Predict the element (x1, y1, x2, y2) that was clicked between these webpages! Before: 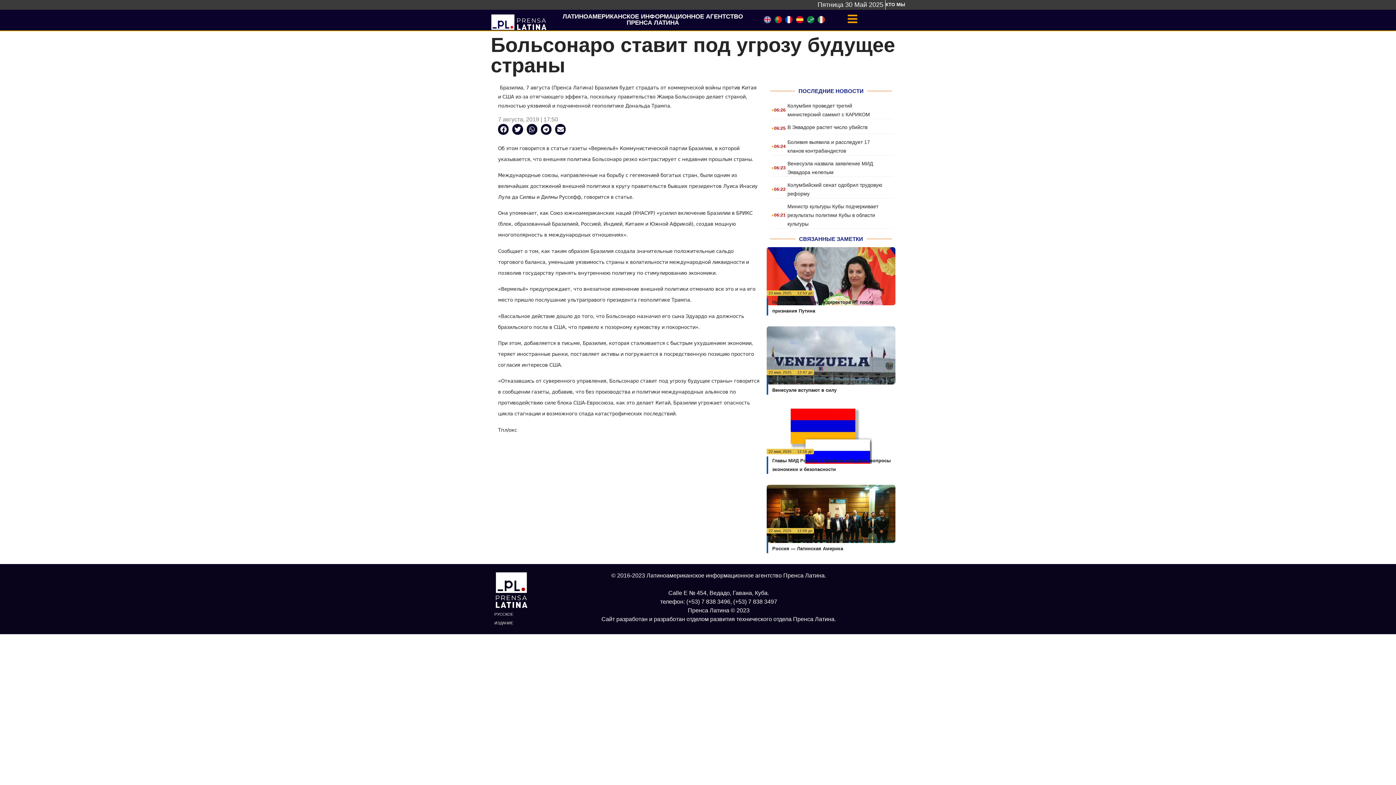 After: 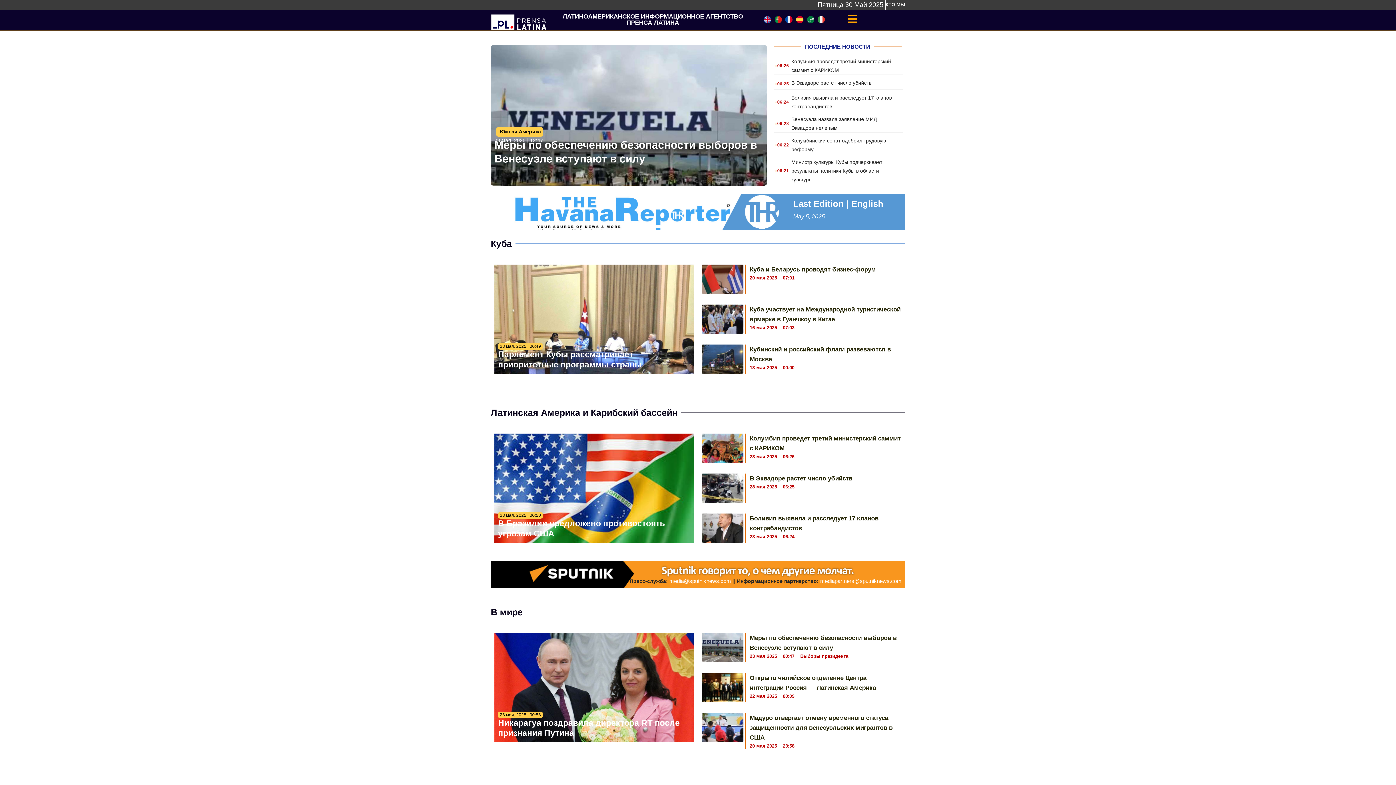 Action: bbox: (490, 13, 547, 30)